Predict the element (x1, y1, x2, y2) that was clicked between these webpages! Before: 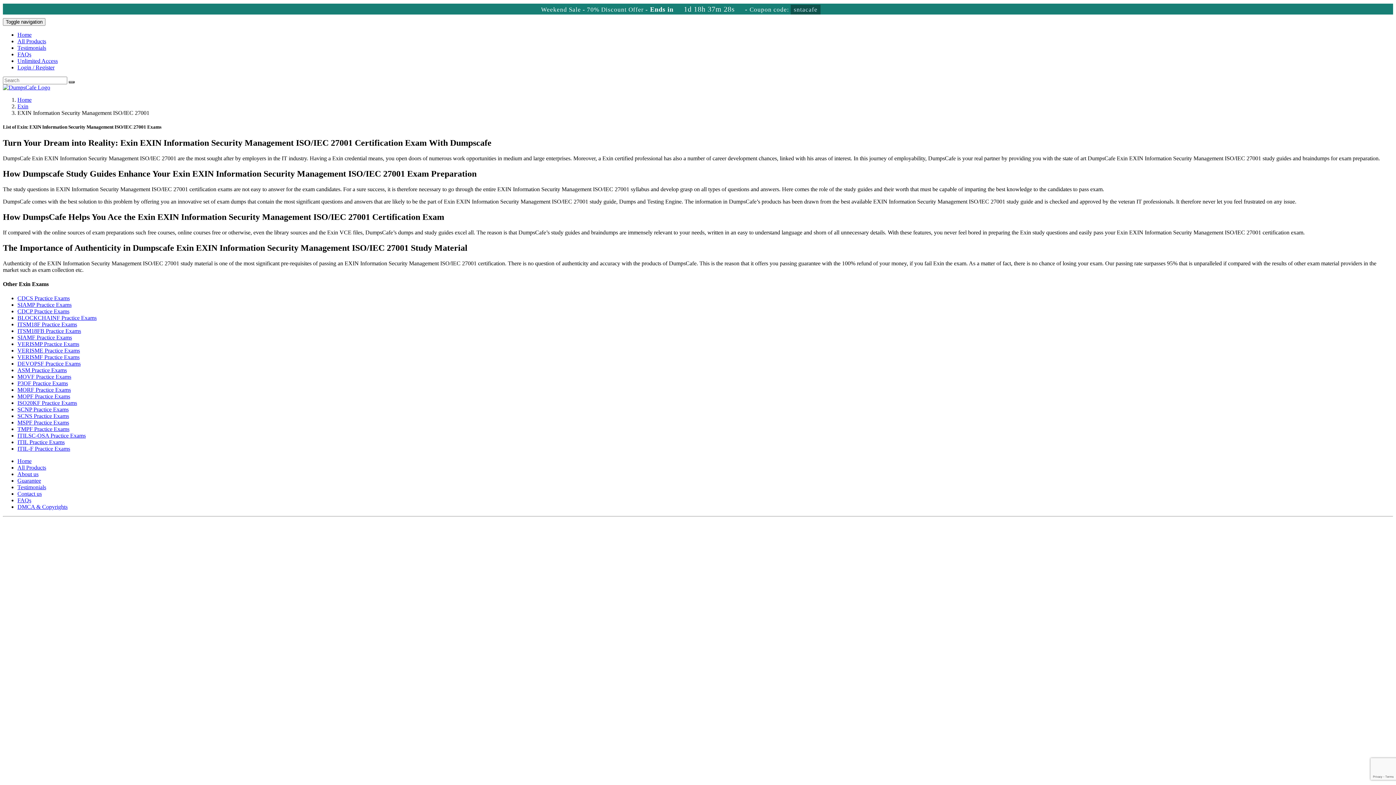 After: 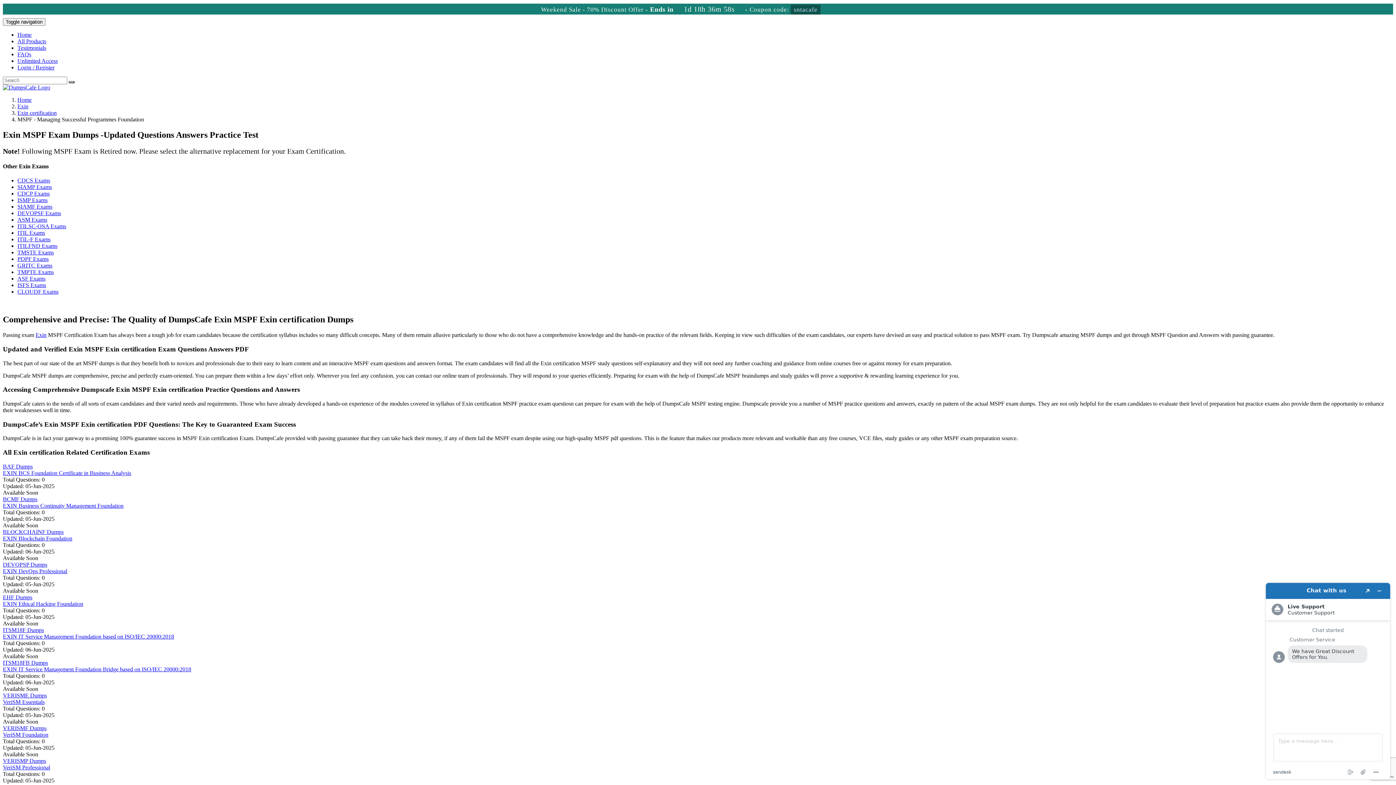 Action: bbox: (17, 419, 69, 425) label: MSPF Practice Exams